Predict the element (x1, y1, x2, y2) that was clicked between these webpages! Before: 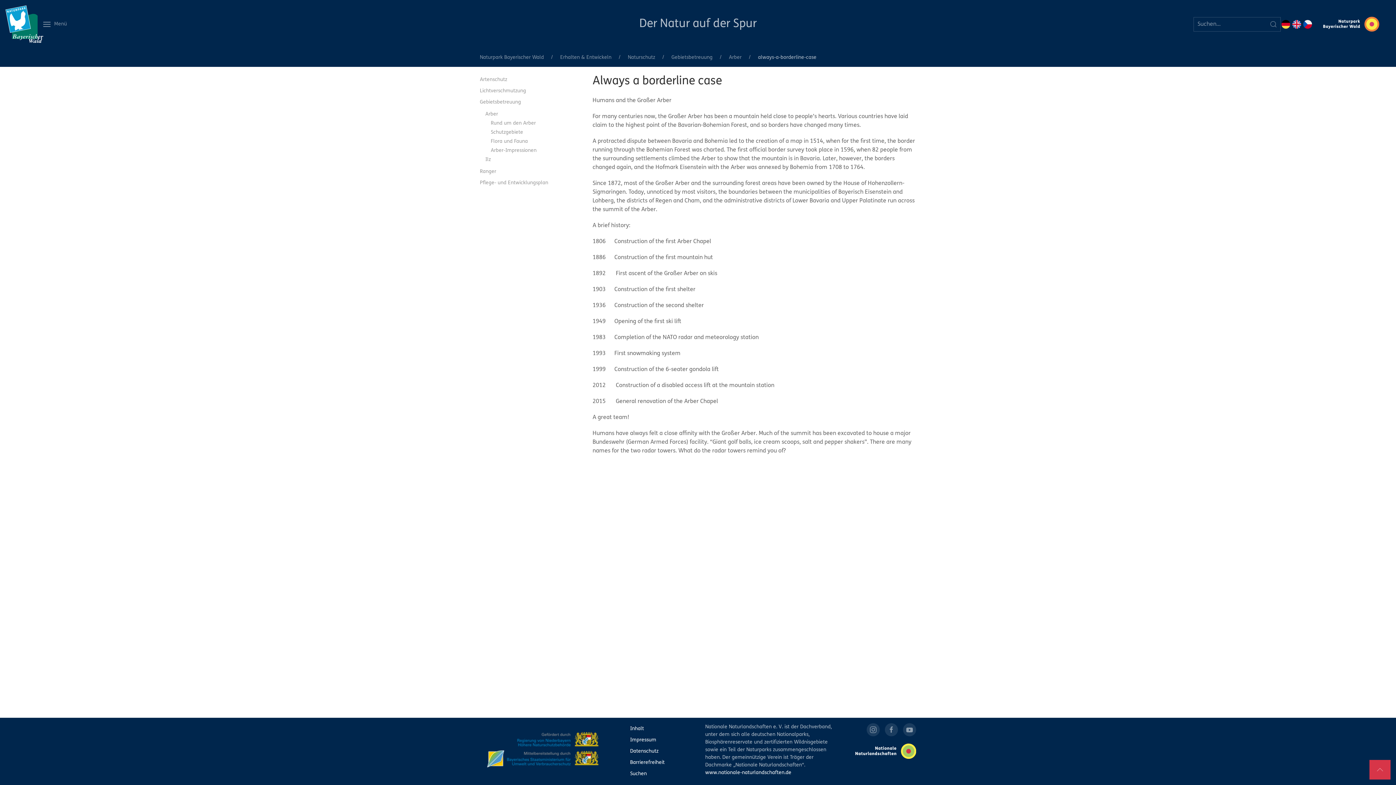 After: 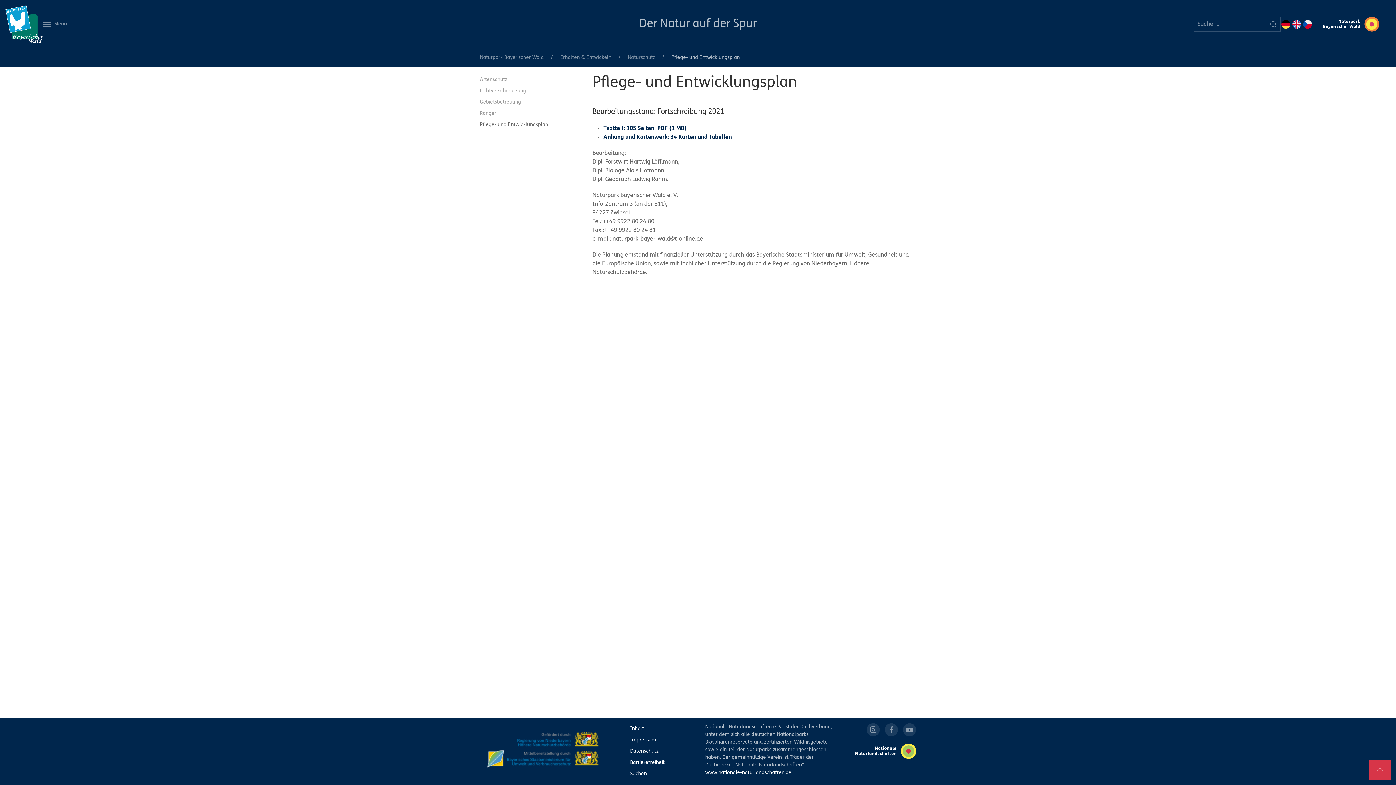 Action: label: Pflege- und Entwicklungsplan bbox: (480, 177, 578, 188)